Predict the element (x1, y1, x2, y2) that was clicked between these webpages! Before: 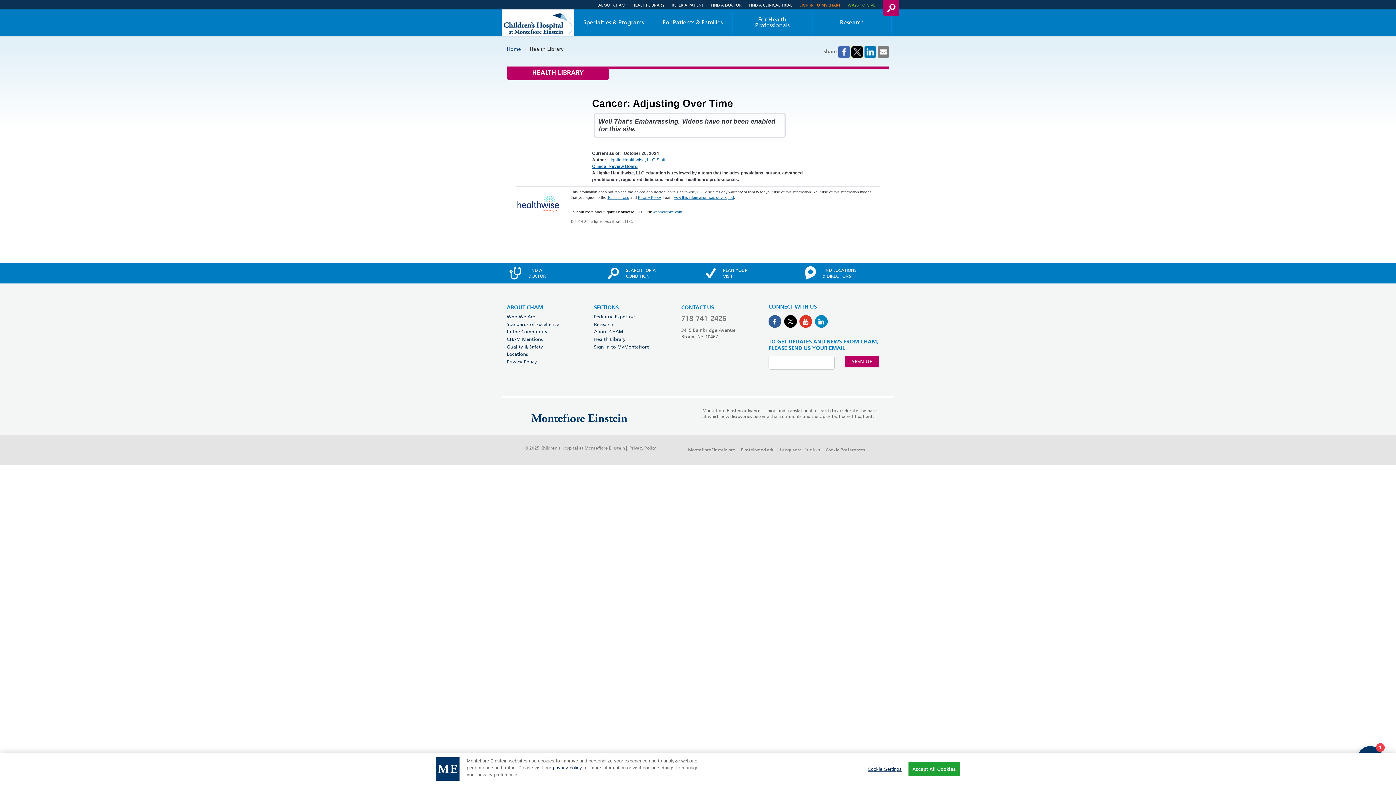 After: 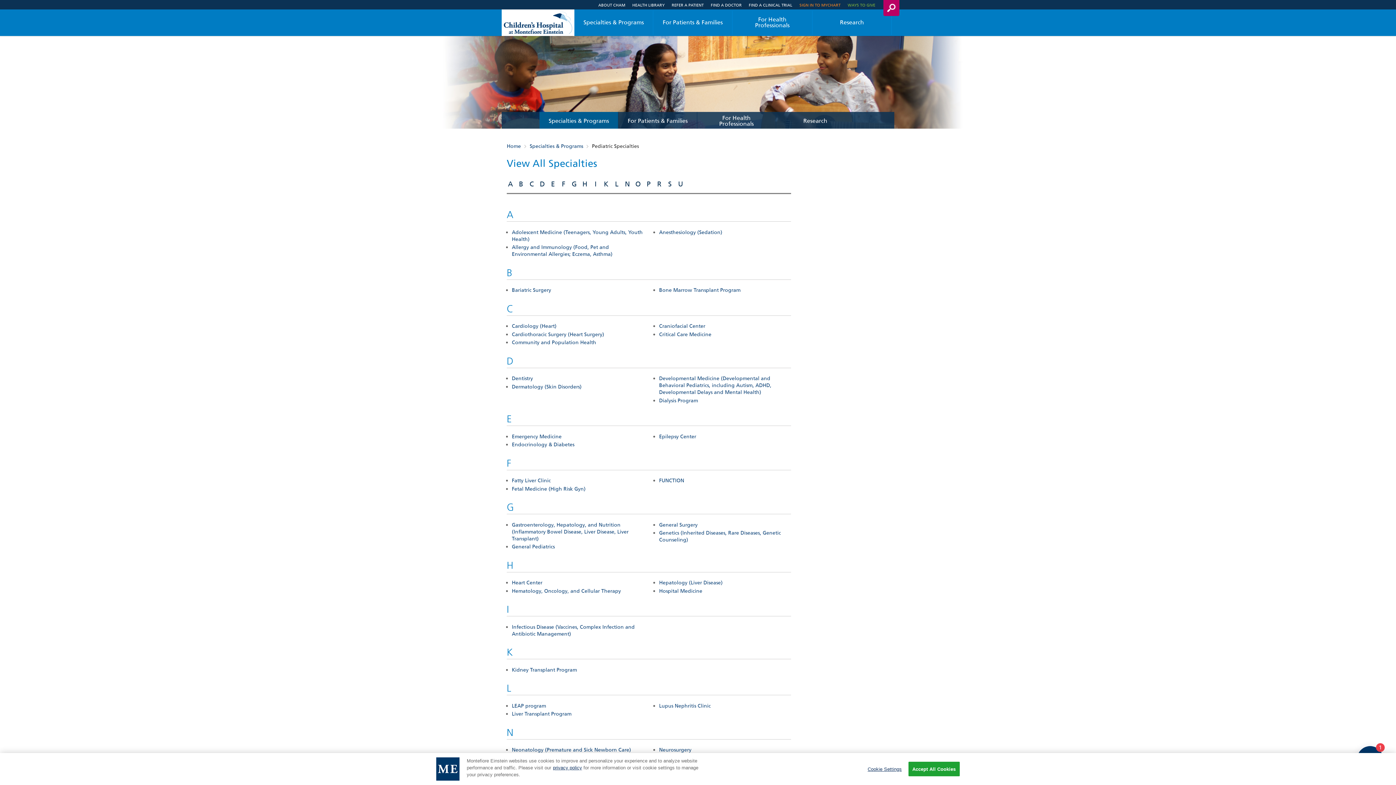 Action: bbox: (574, 13, 653, 31) label: Specialties & Programs